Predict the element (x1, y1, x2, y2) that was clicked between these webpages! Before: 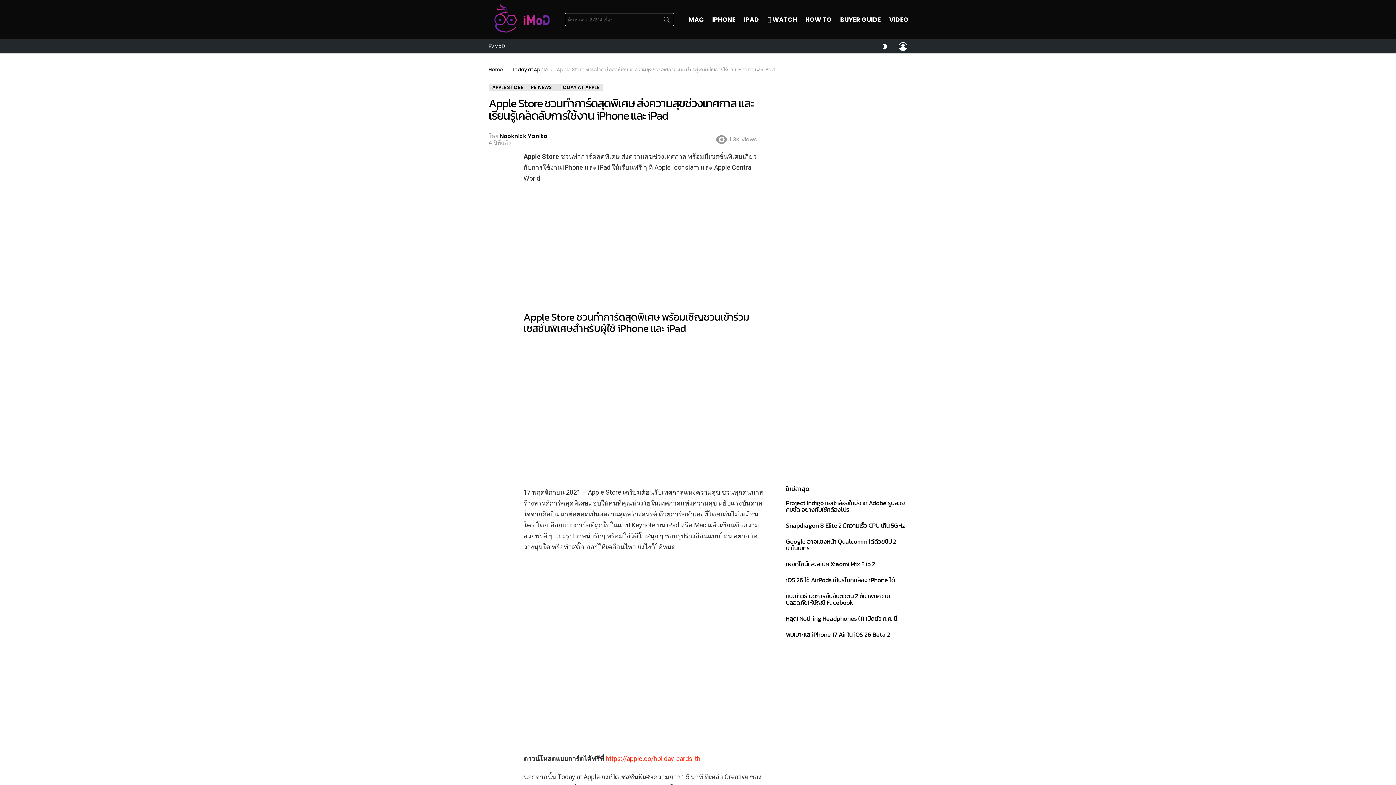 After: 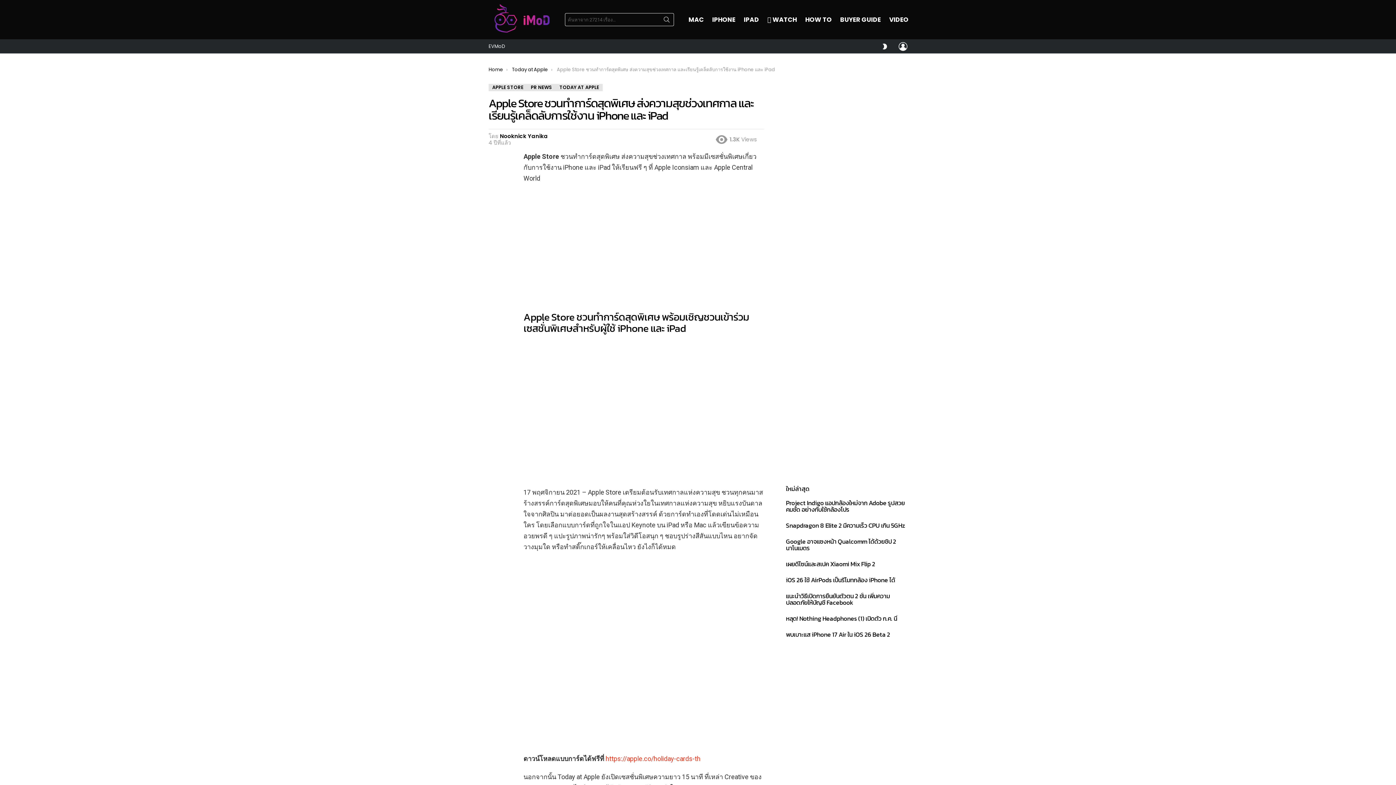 Action: label: SEARCH bbox: (659, 13, 674, 29)